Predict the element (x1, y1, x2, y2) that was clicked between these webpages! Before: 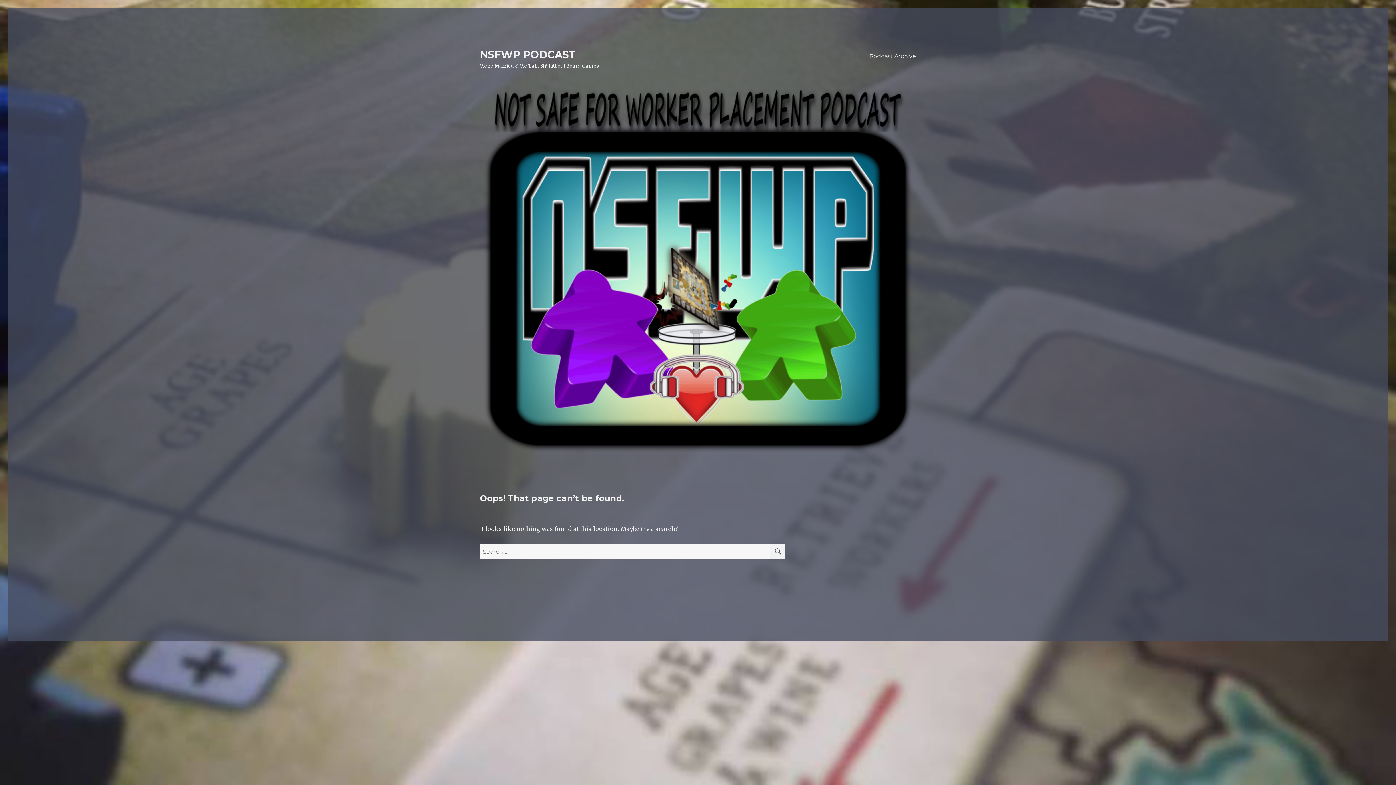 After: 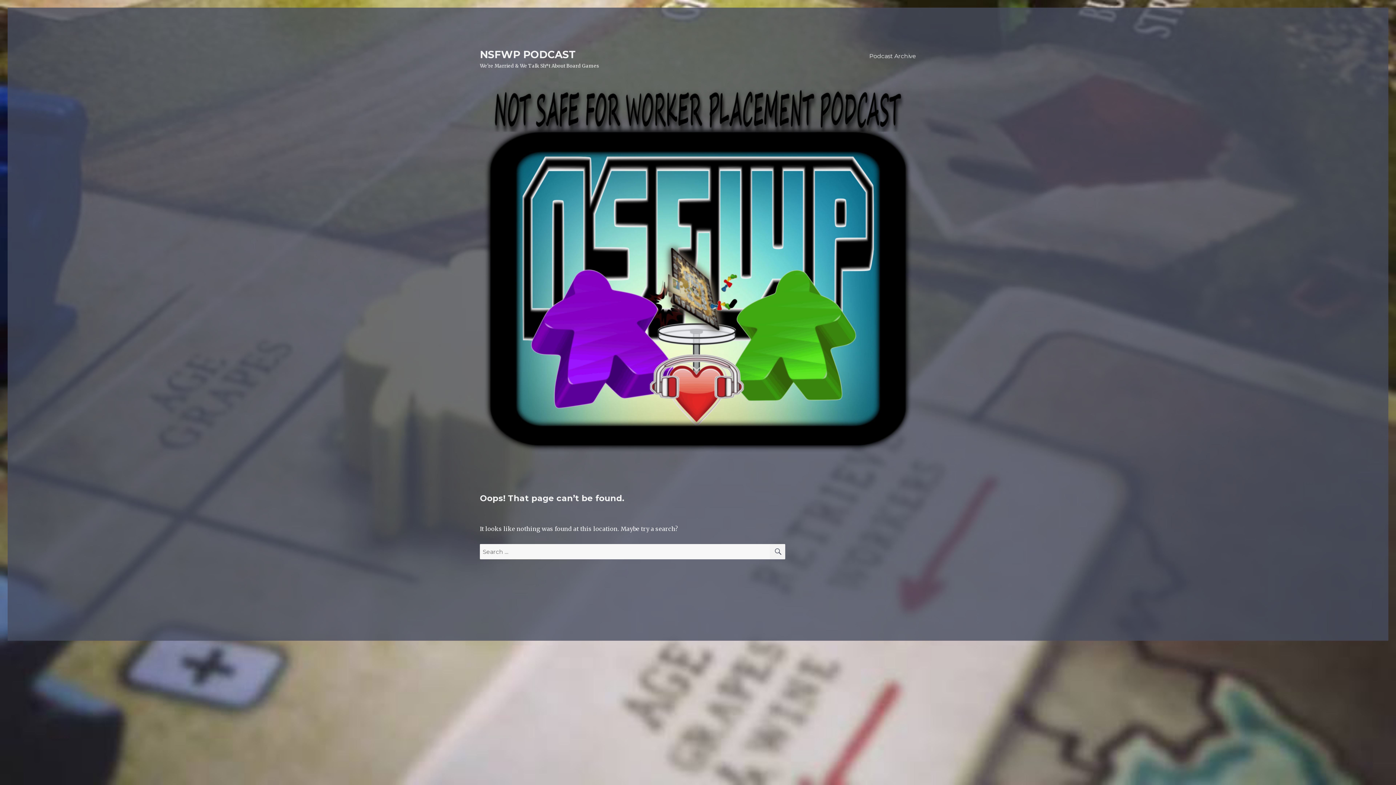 Action: bbox: (864, 48, 921, 63) label: Podcast Archive